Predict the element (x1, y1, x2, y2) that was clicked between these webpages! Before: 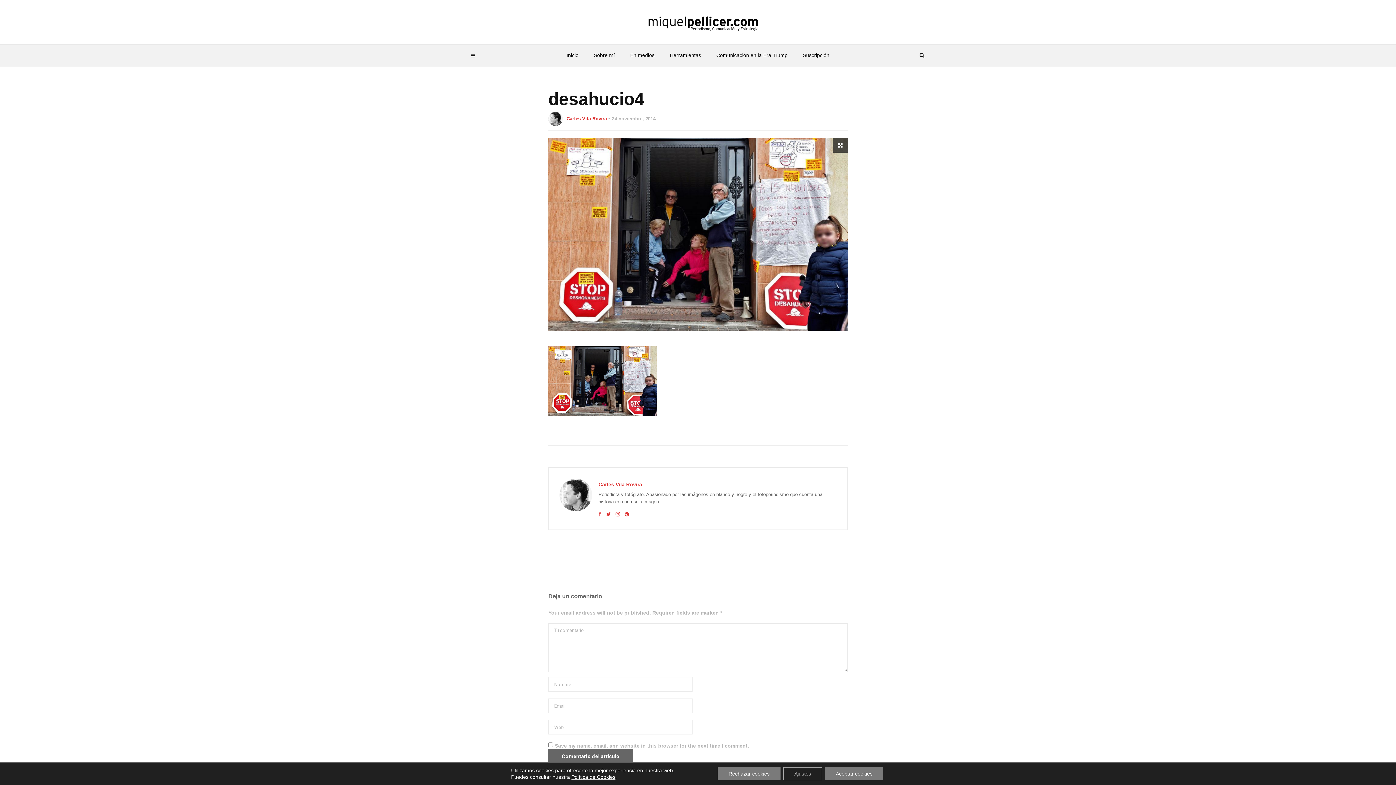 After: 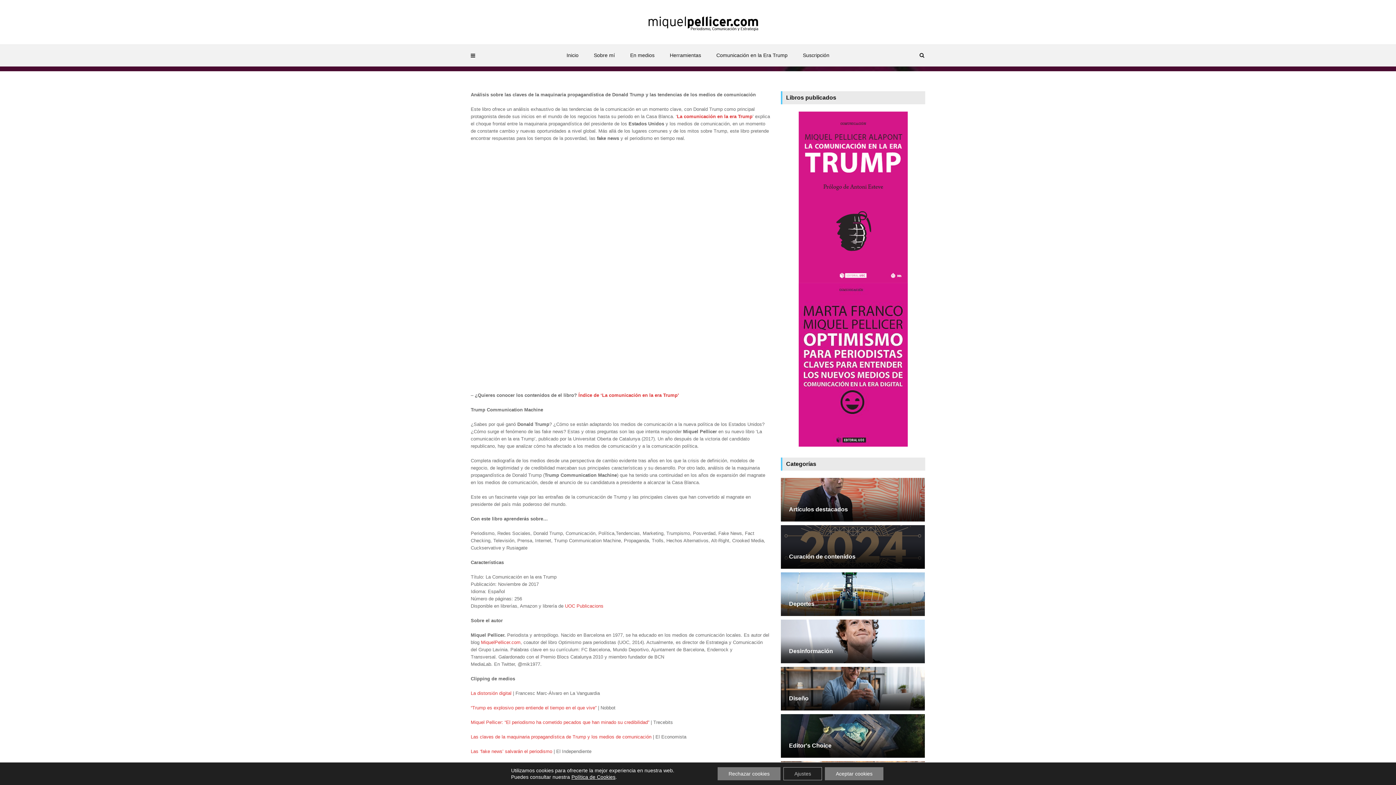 Action: label: Comunicación en la Era Trump bbox: (708, 44, 795, 66)